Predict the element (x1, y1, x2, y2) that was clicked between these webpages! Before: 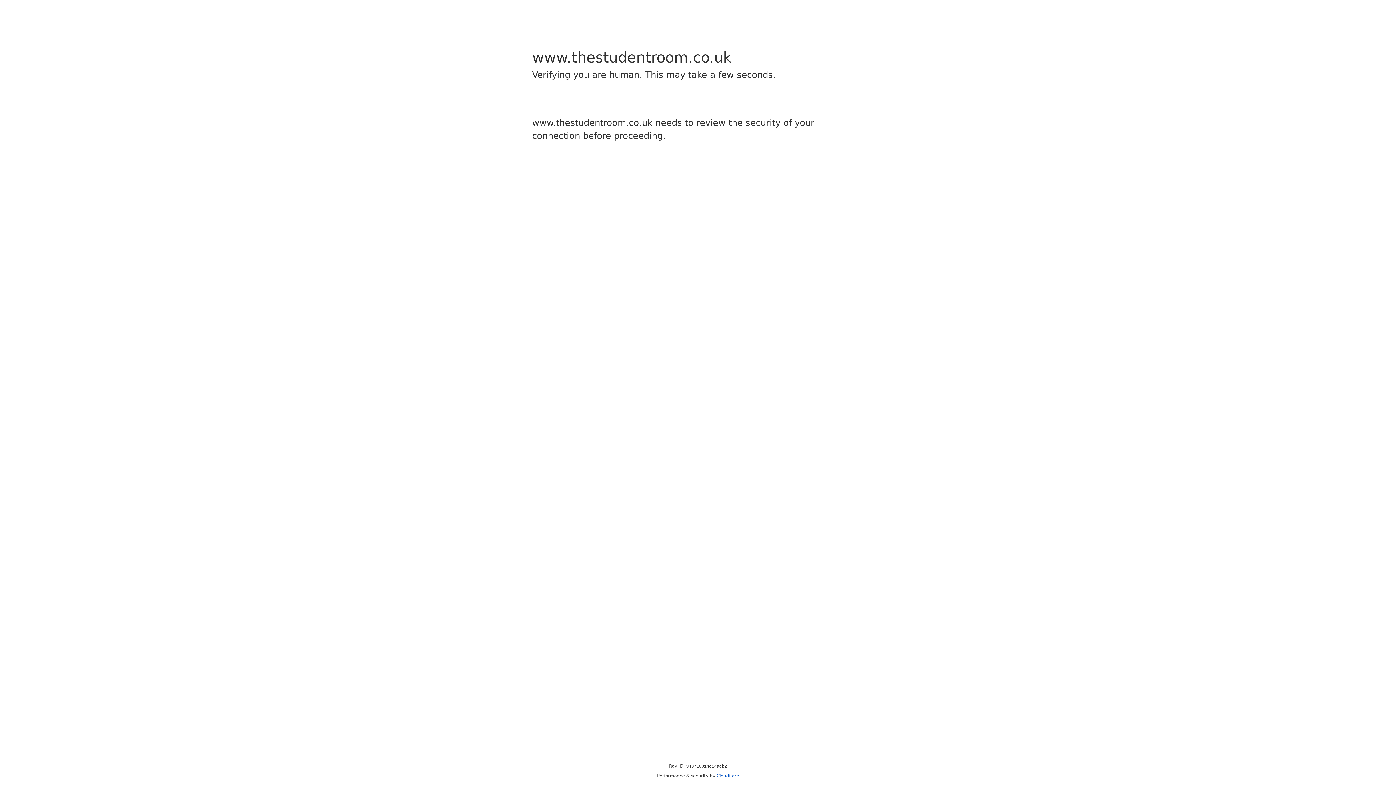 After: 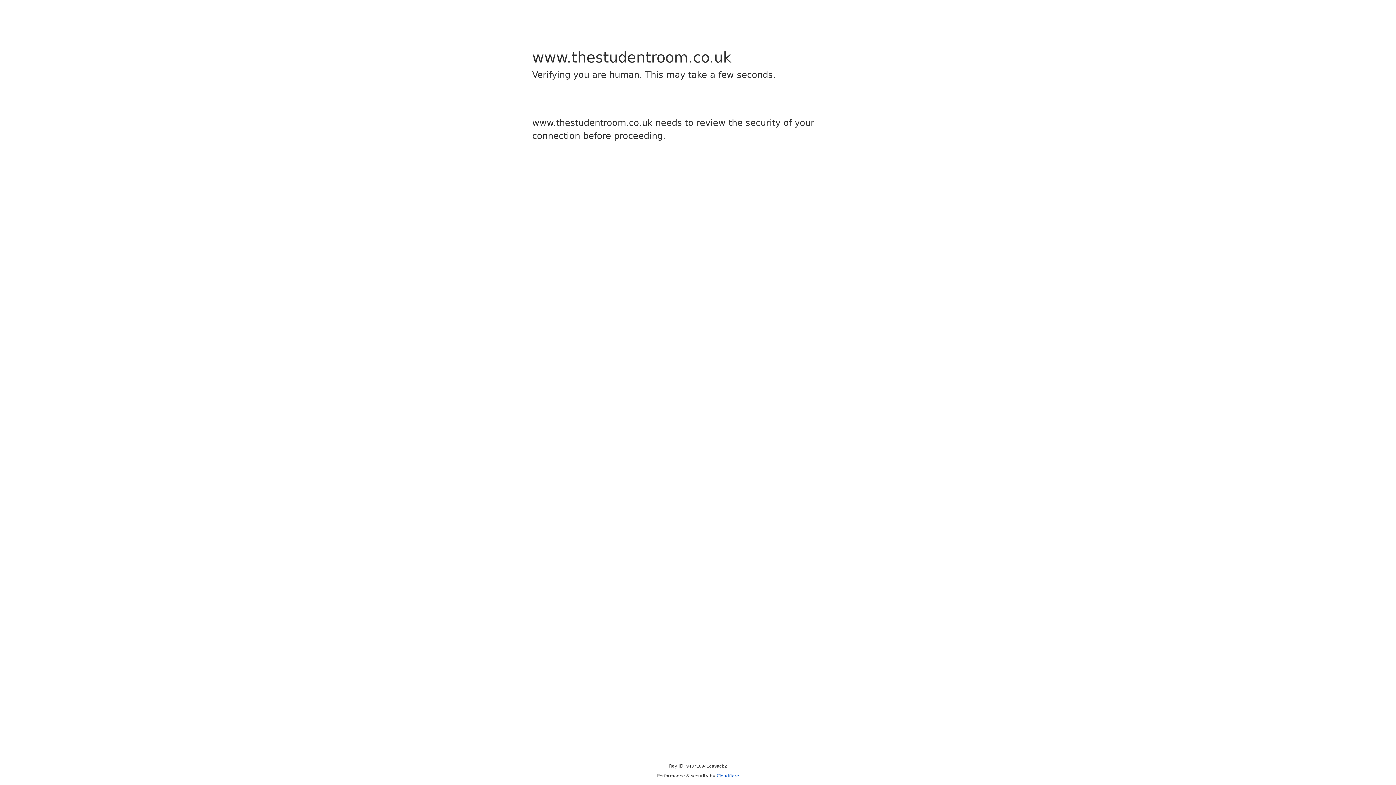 Action: bbox: (716, 773, 739, 778) label: Cloudflare